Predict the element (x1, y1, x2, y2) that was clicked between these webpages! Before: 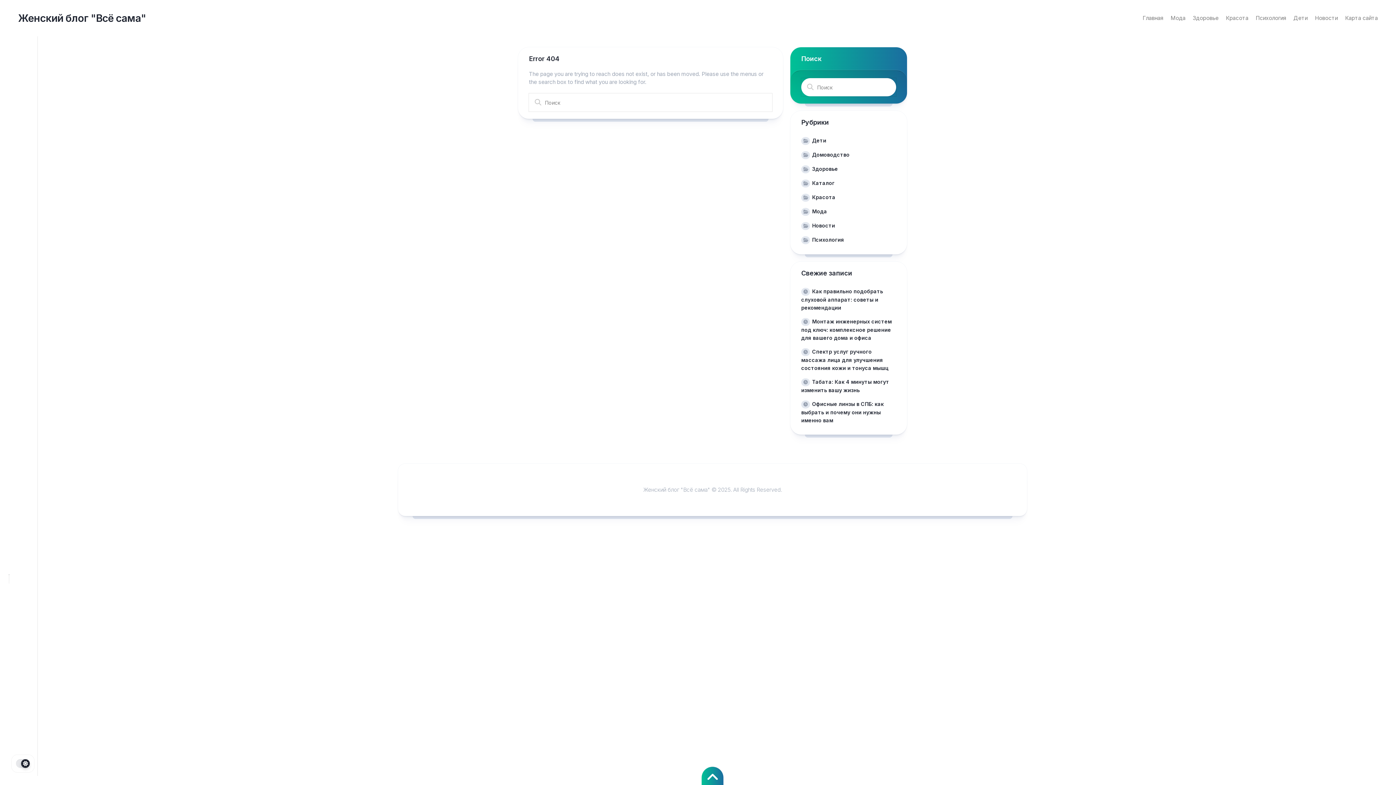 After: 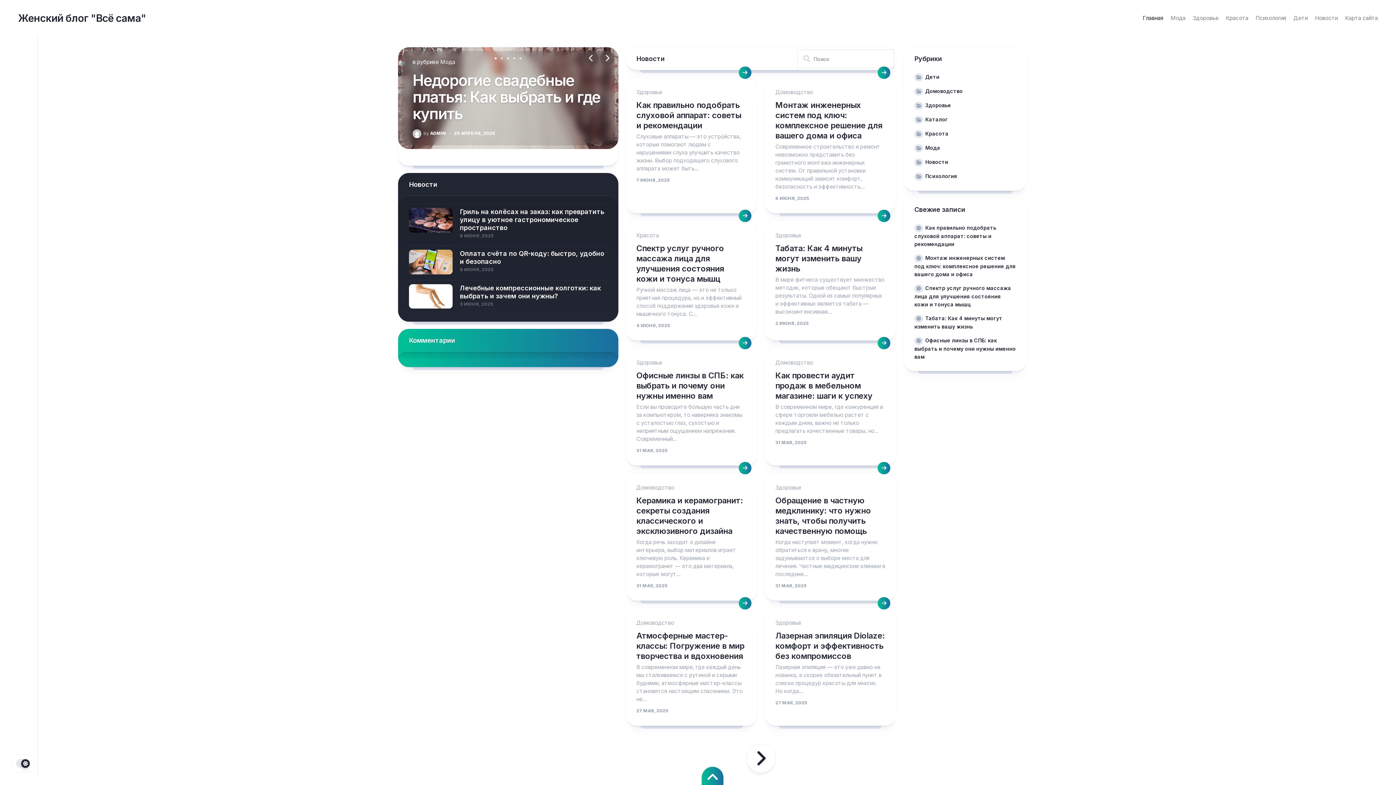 Action: label: Женский блог "Всё сама" bbox: (18, 7, 146, 29)